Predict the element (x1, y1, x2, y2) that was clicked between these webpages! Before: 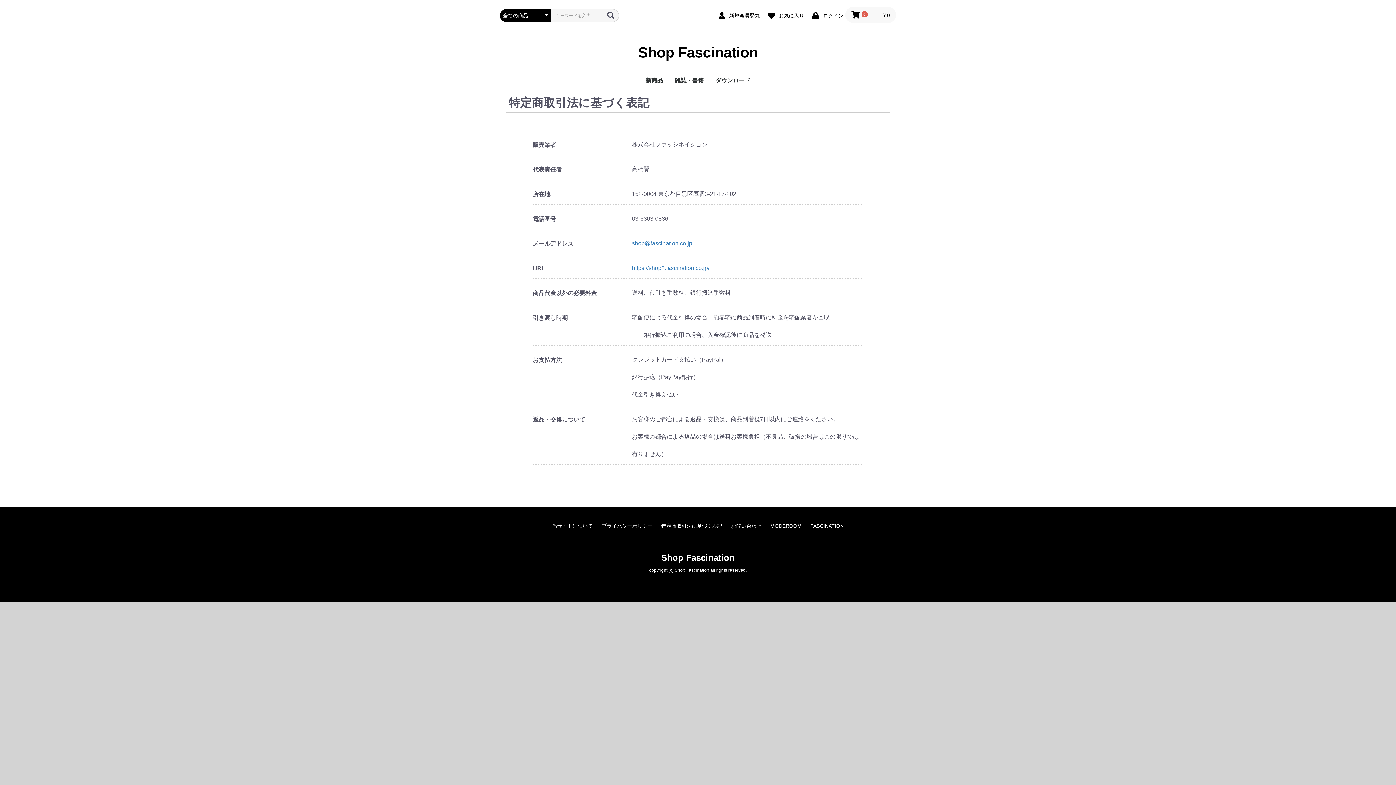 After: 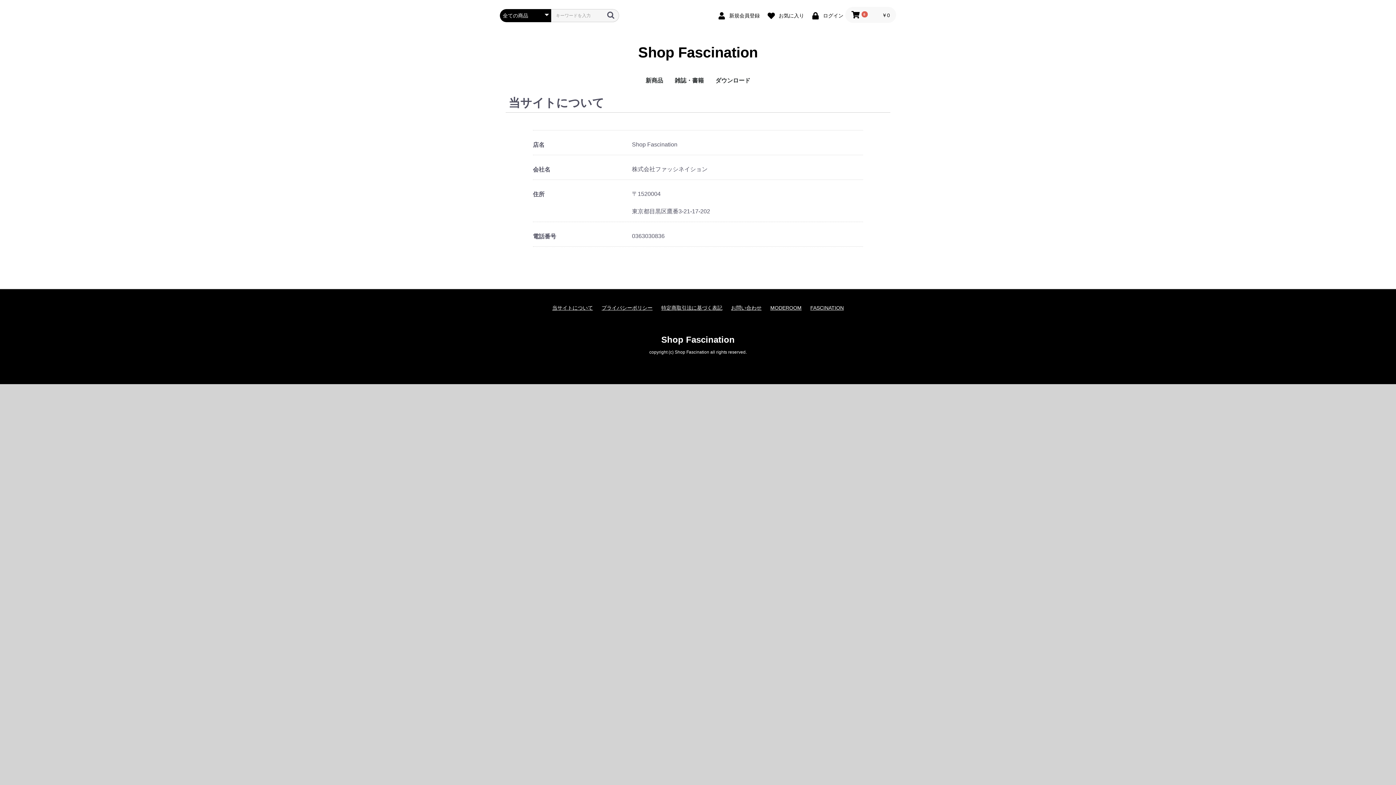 Action: bbox: (552, 522, 593, 529) label: 当サイトについて